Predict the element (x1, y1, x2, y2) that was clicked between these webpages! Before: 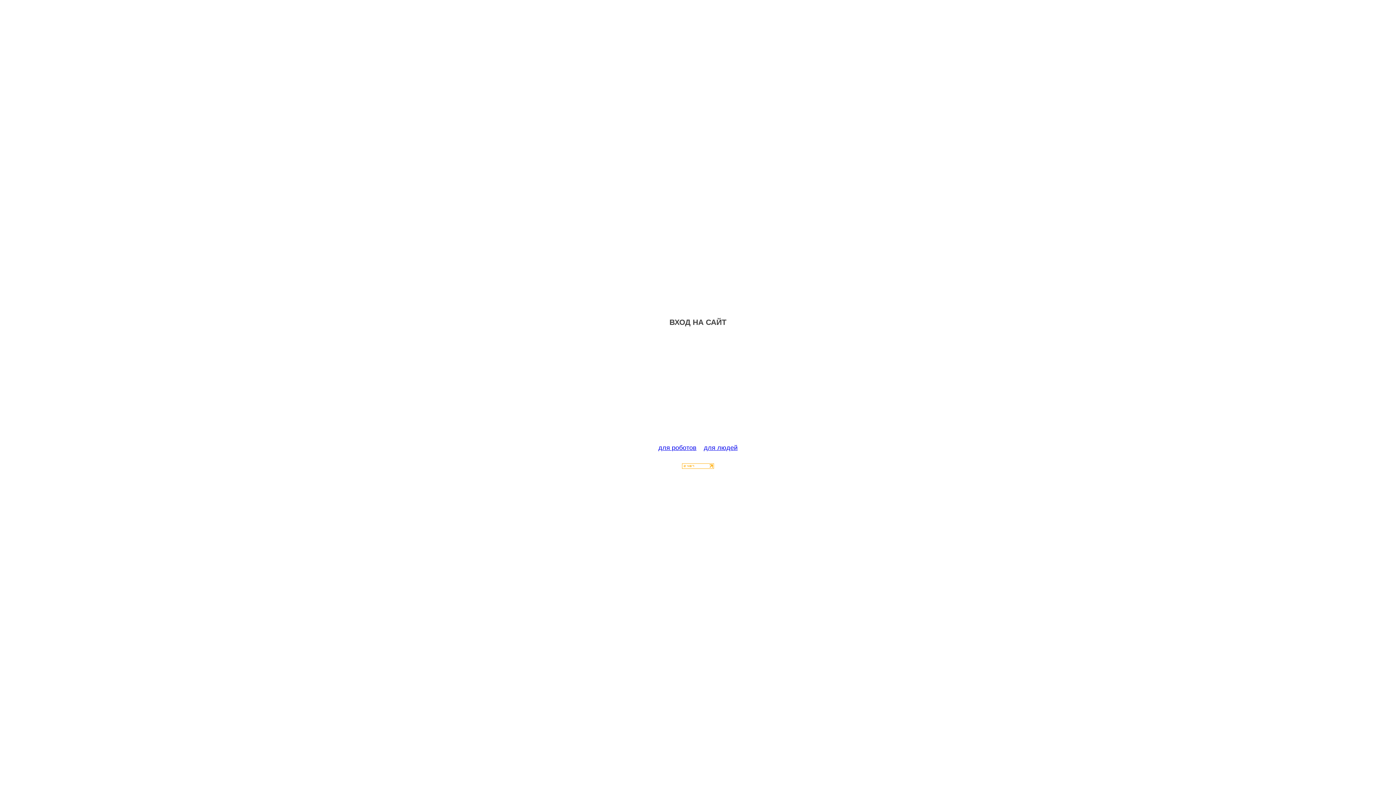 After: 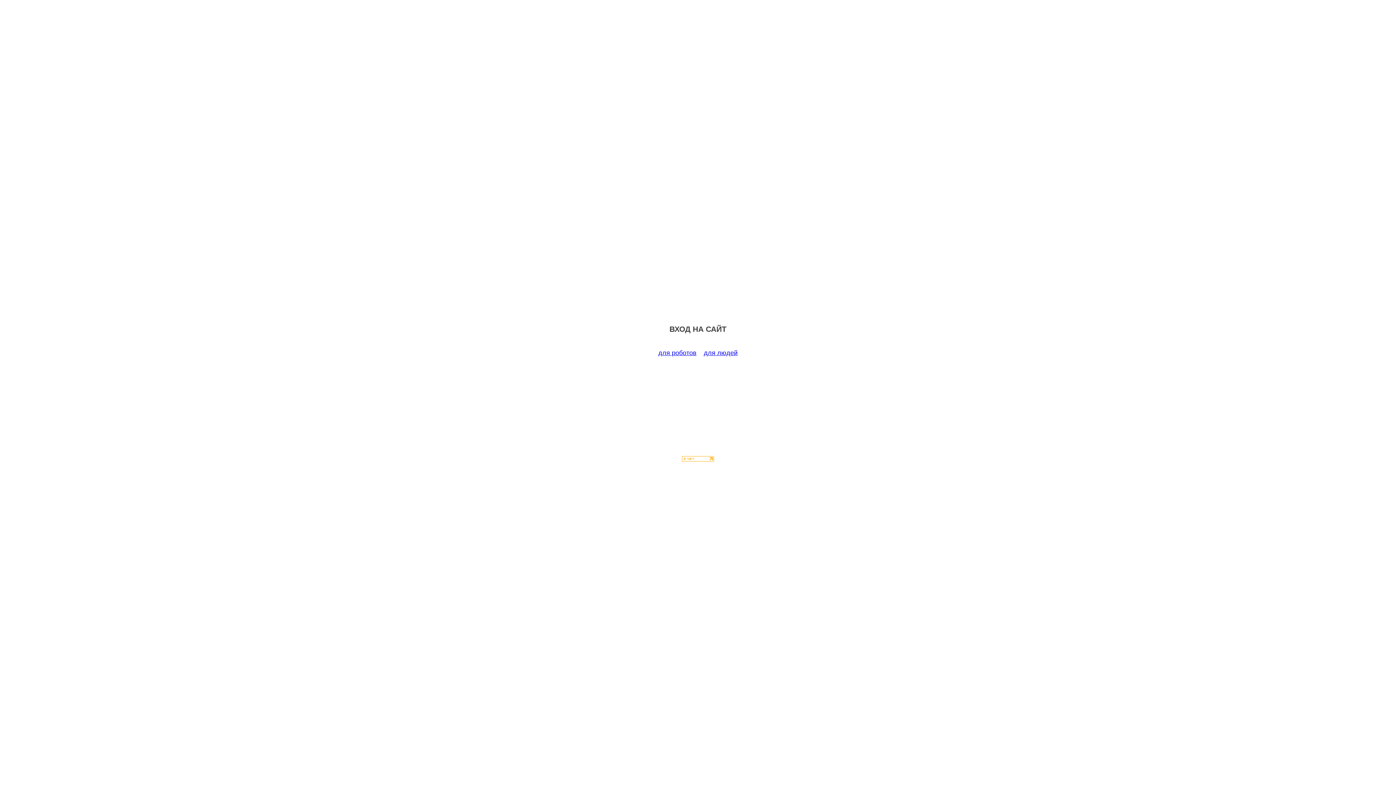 Action: label: для роботов bbox: (658, 444, 696, 451)